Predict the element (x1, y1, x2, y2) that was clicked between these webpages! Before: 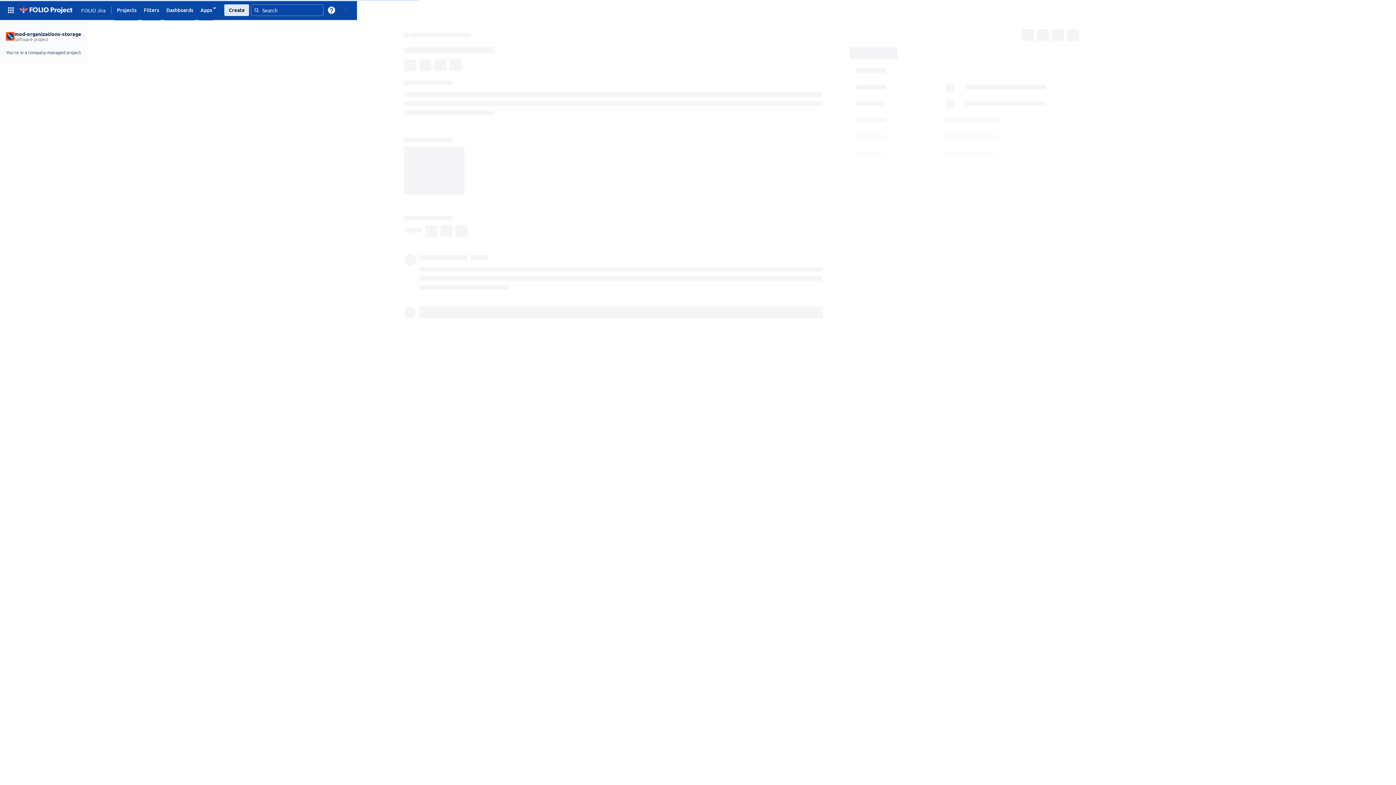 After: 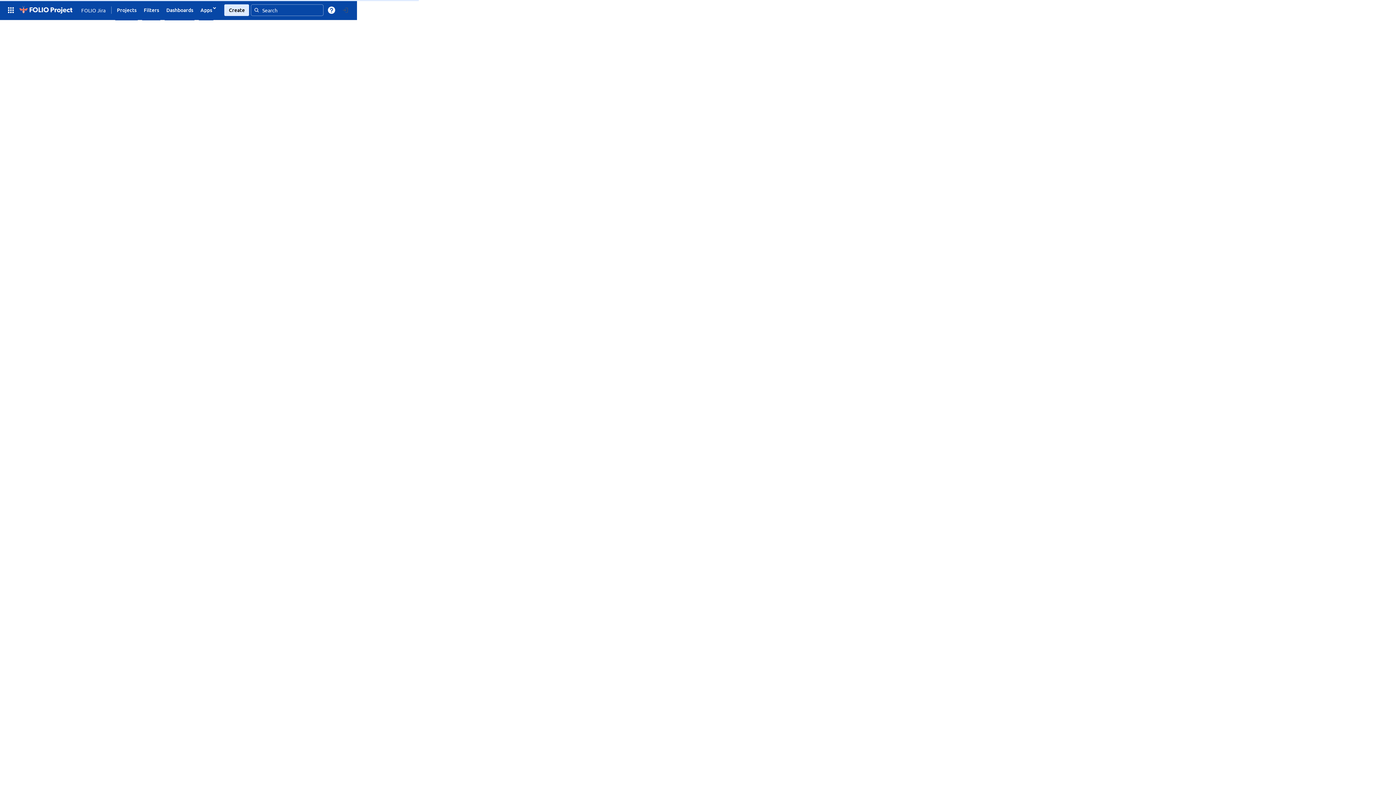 Action: bbox: (17, 3, 73, 16)